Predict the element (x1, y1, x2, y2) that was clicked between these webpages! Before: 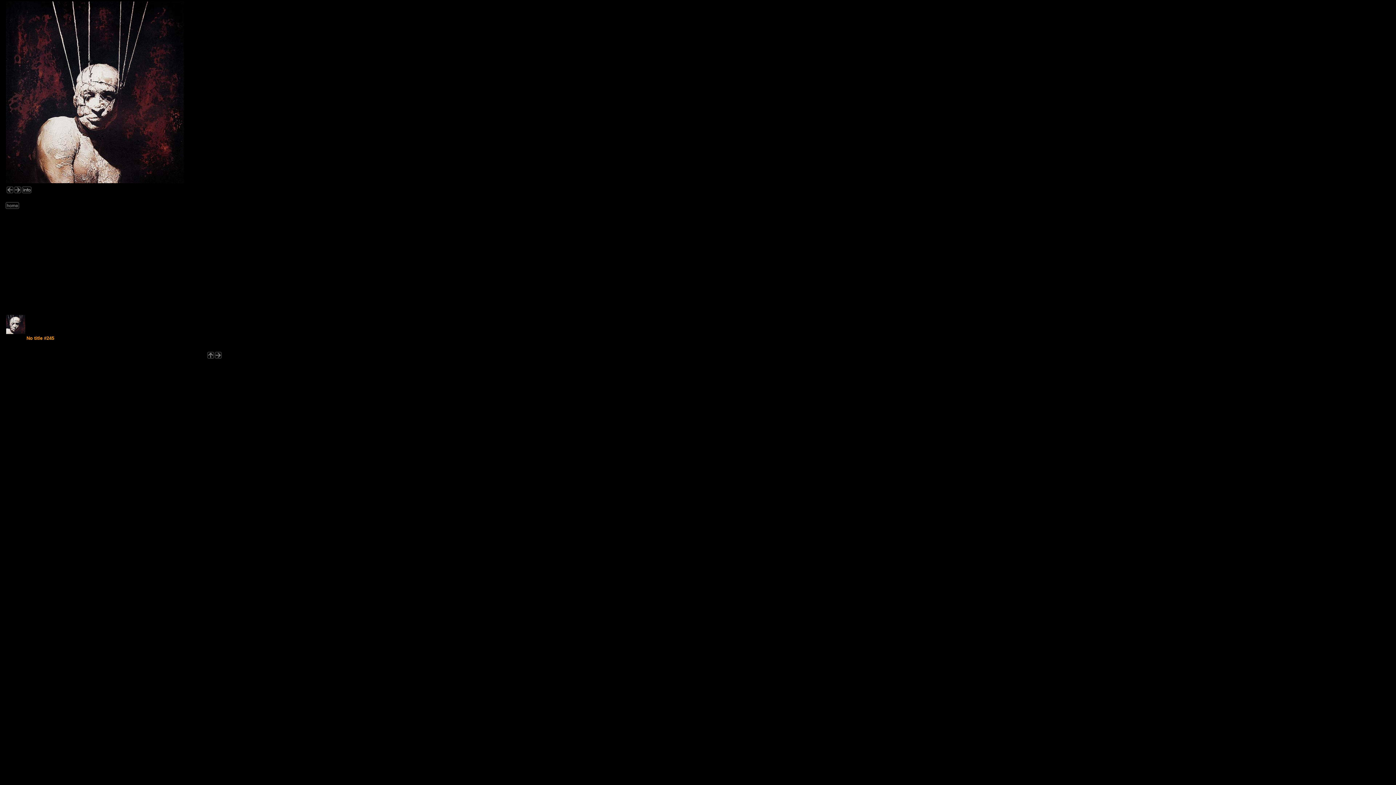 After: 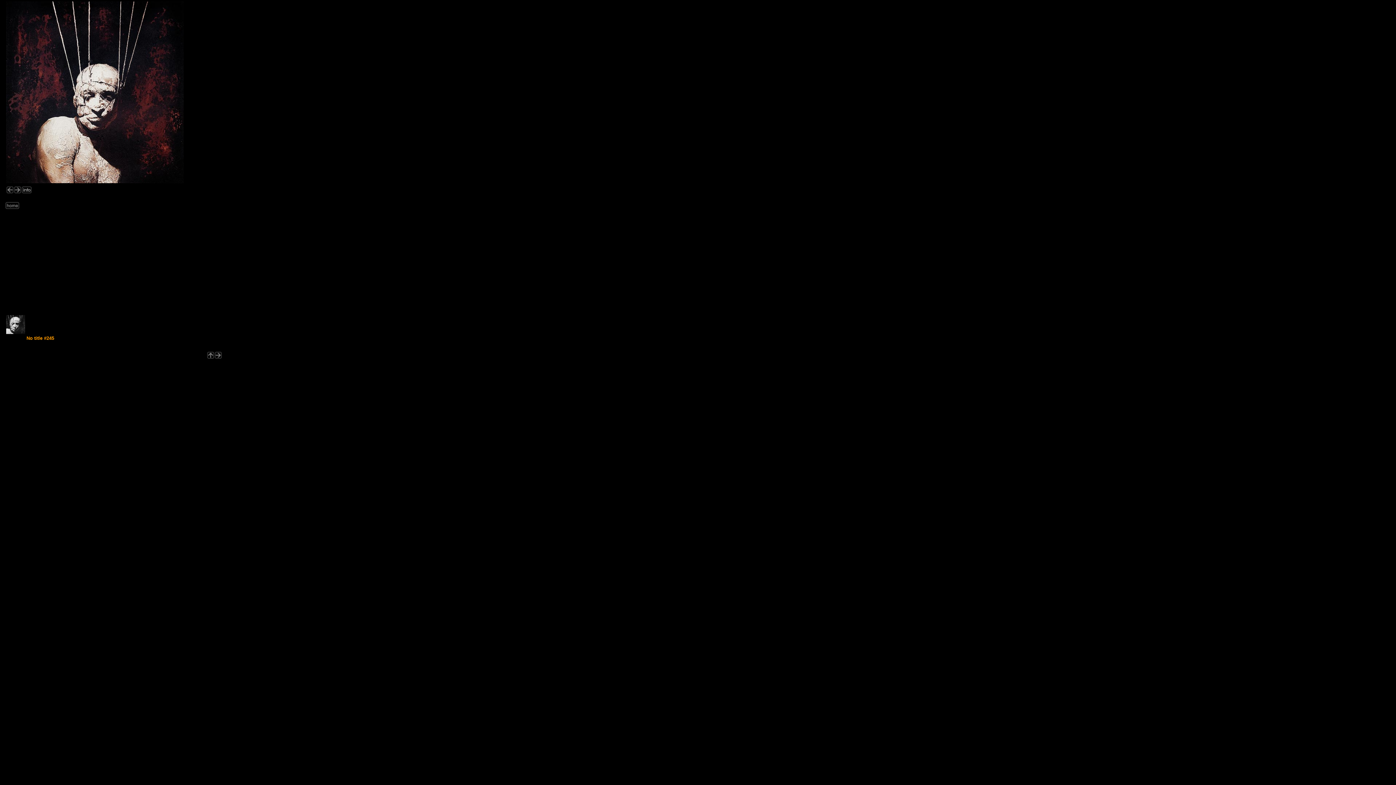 Action: bbox: (6, 329, 25, 335)